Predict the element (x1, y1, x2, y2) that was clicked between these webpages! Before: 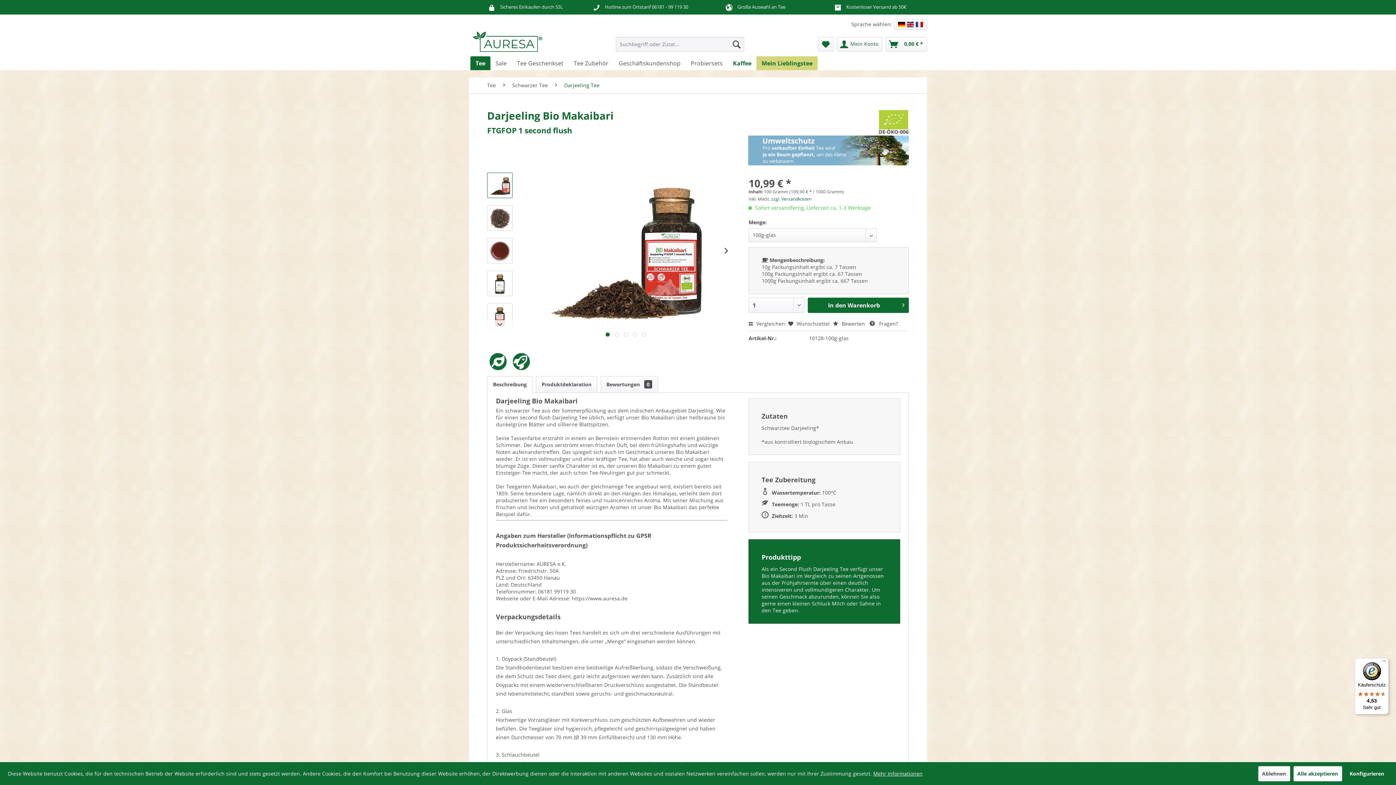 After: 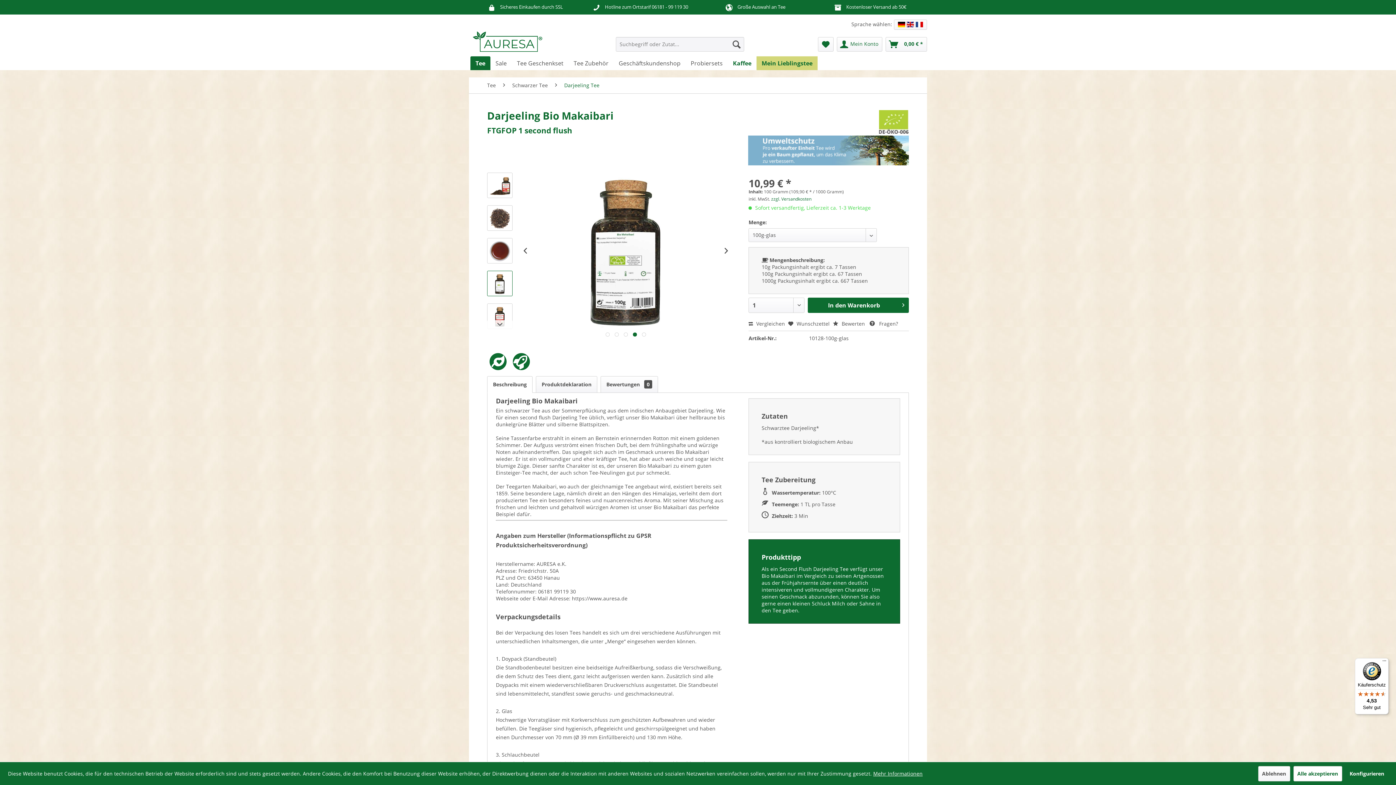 Action: bbox: (487, 270, 512, 296)